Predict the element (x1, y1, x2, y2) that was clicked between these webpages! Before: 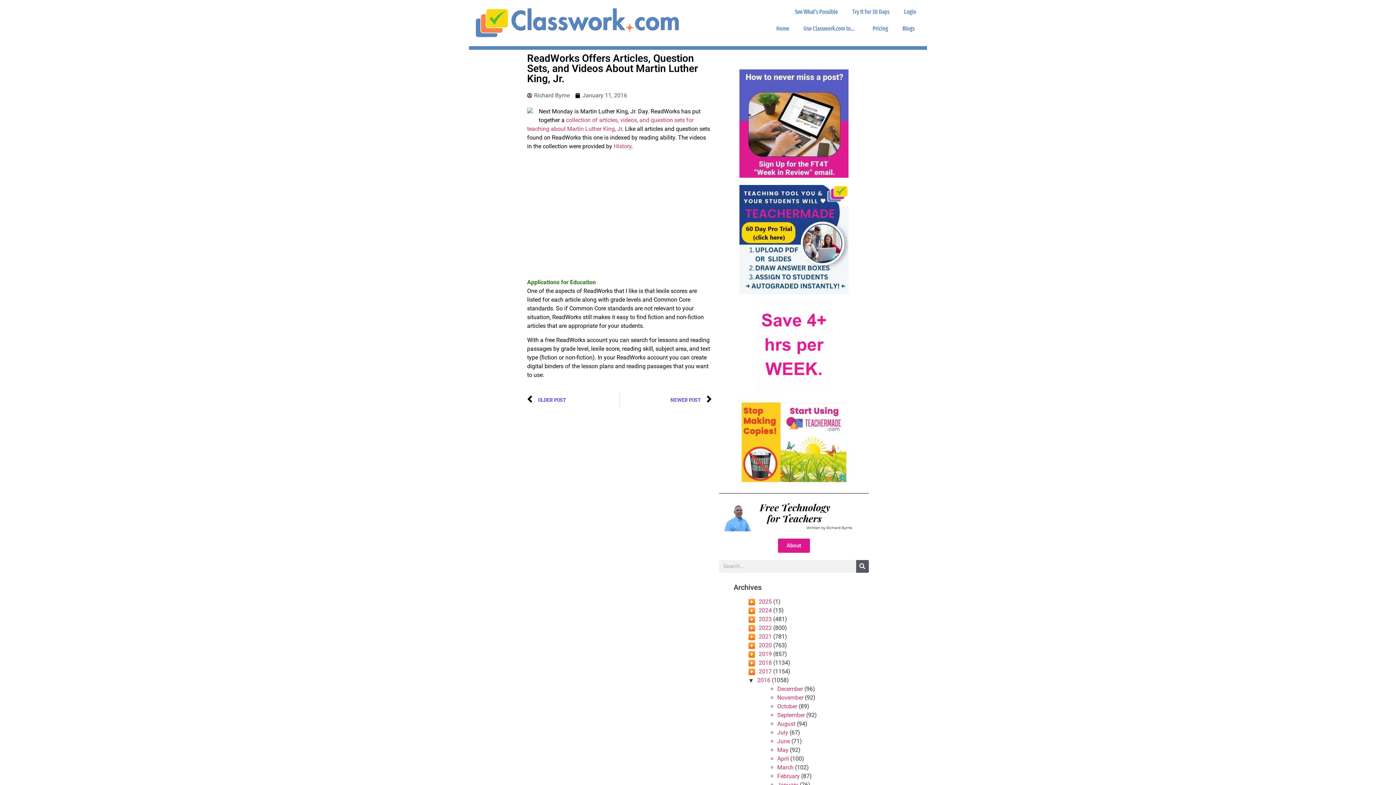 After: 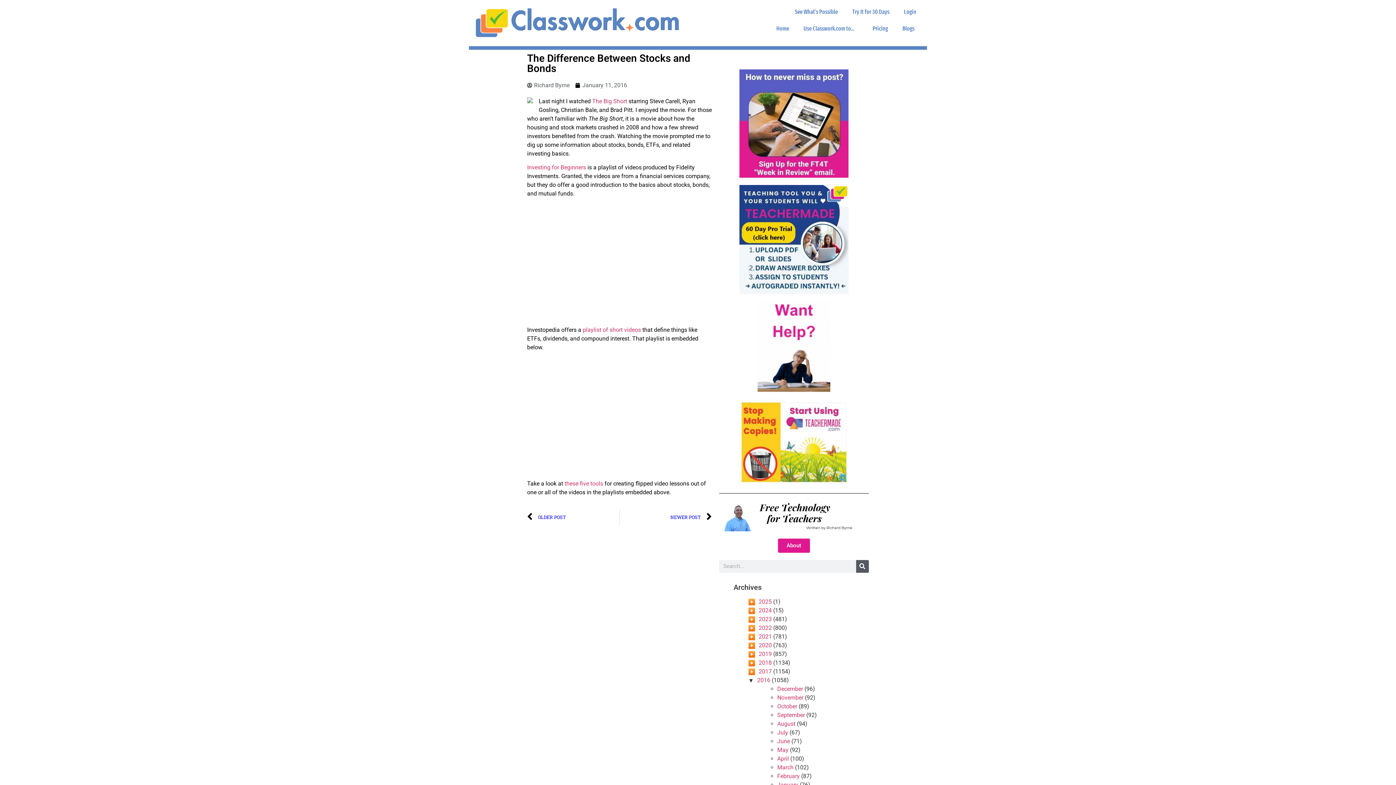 Action: bbox: (619, 392, 712, 408) label: NEWER POST
Next